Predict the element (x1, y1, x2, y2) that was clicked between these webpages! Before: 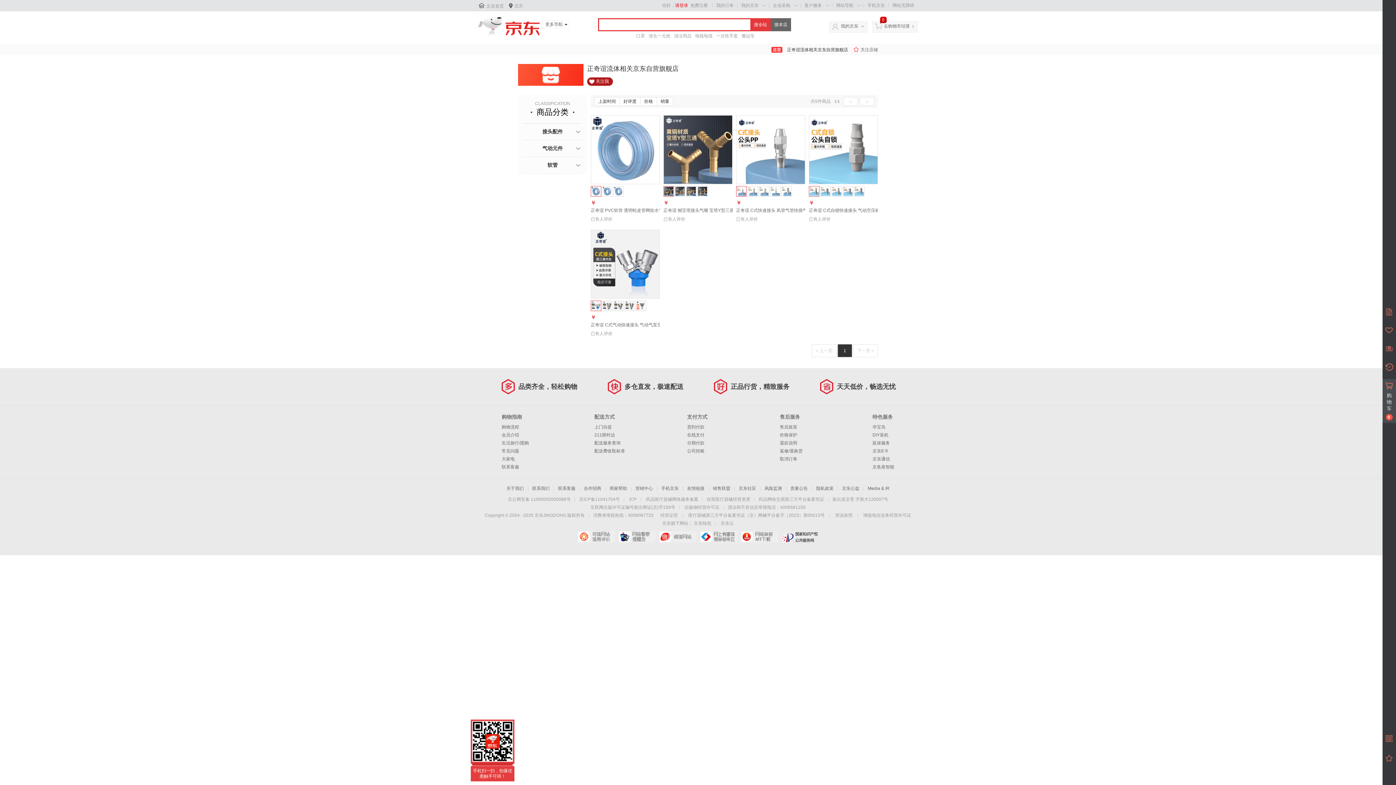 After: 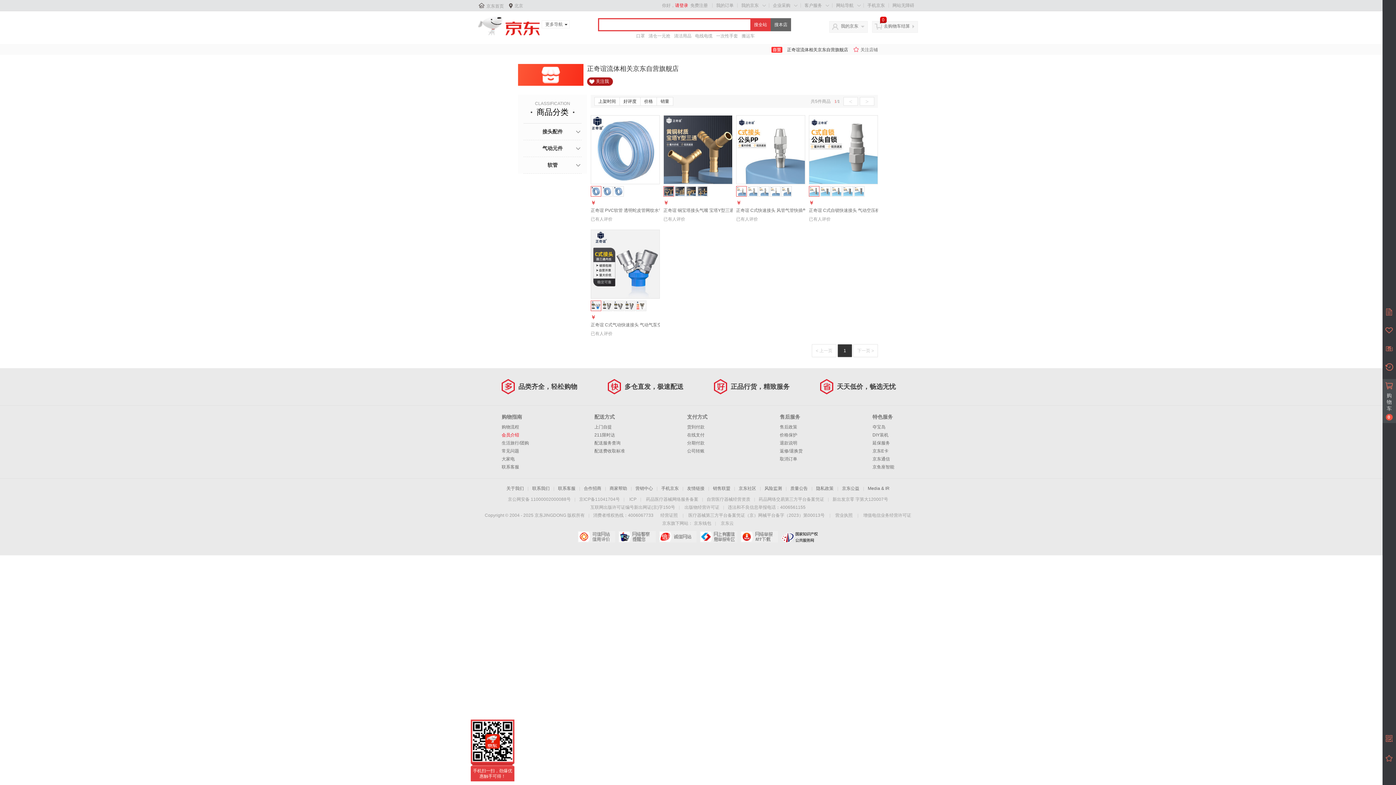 Action: label: 会员介绍 bbox: (501, 432, 519, 437)